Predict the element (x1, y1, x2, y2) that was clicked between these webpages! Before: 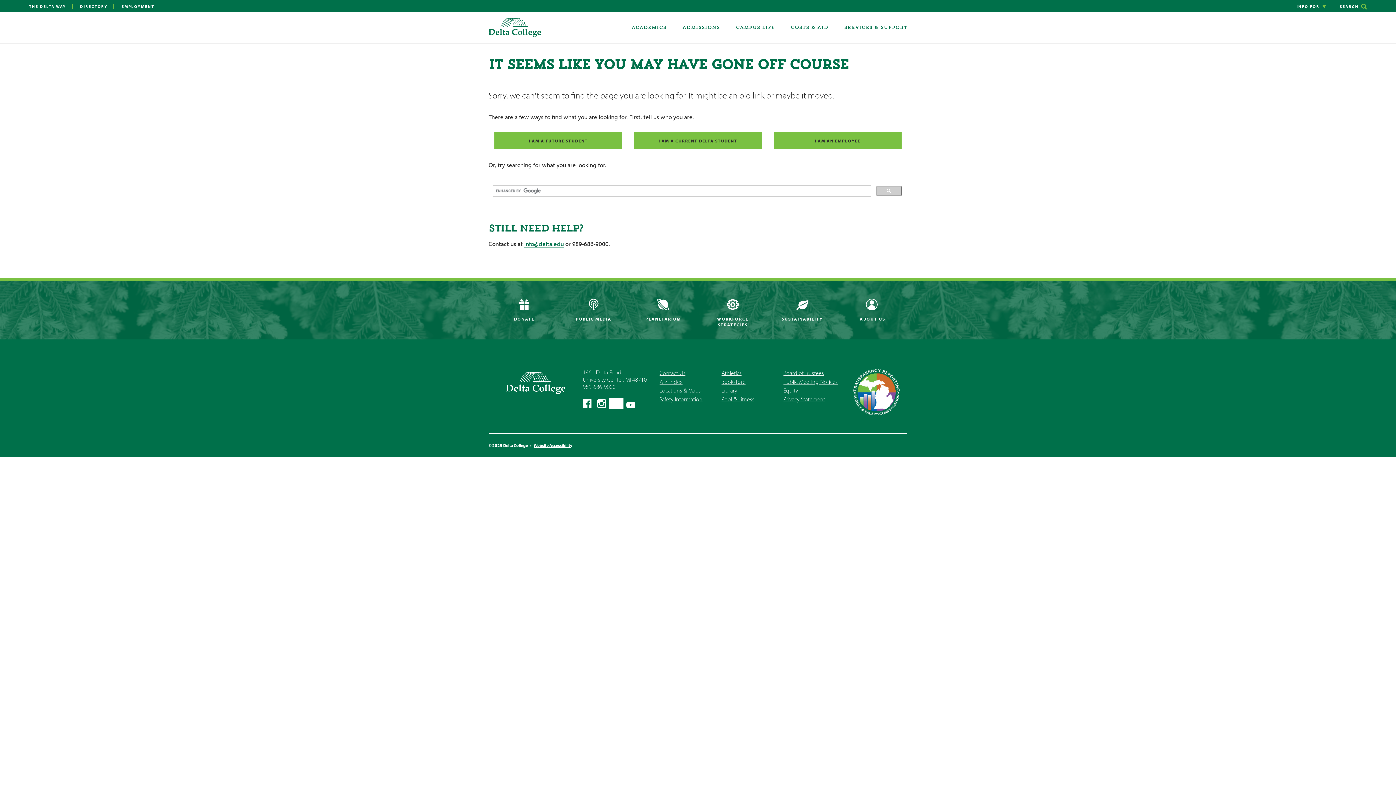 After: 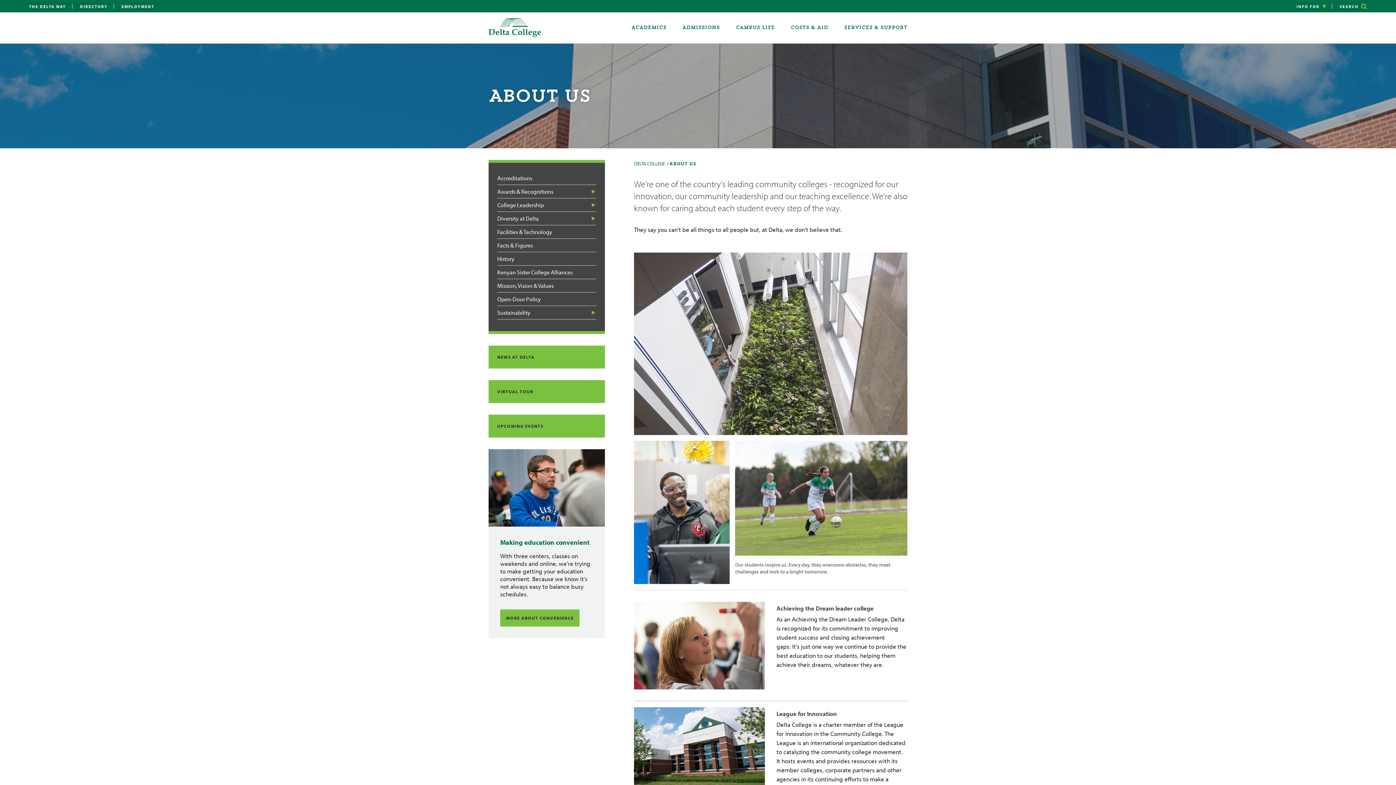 Action: label:  ABOUT US bbox: (849, 298, 894, 322)